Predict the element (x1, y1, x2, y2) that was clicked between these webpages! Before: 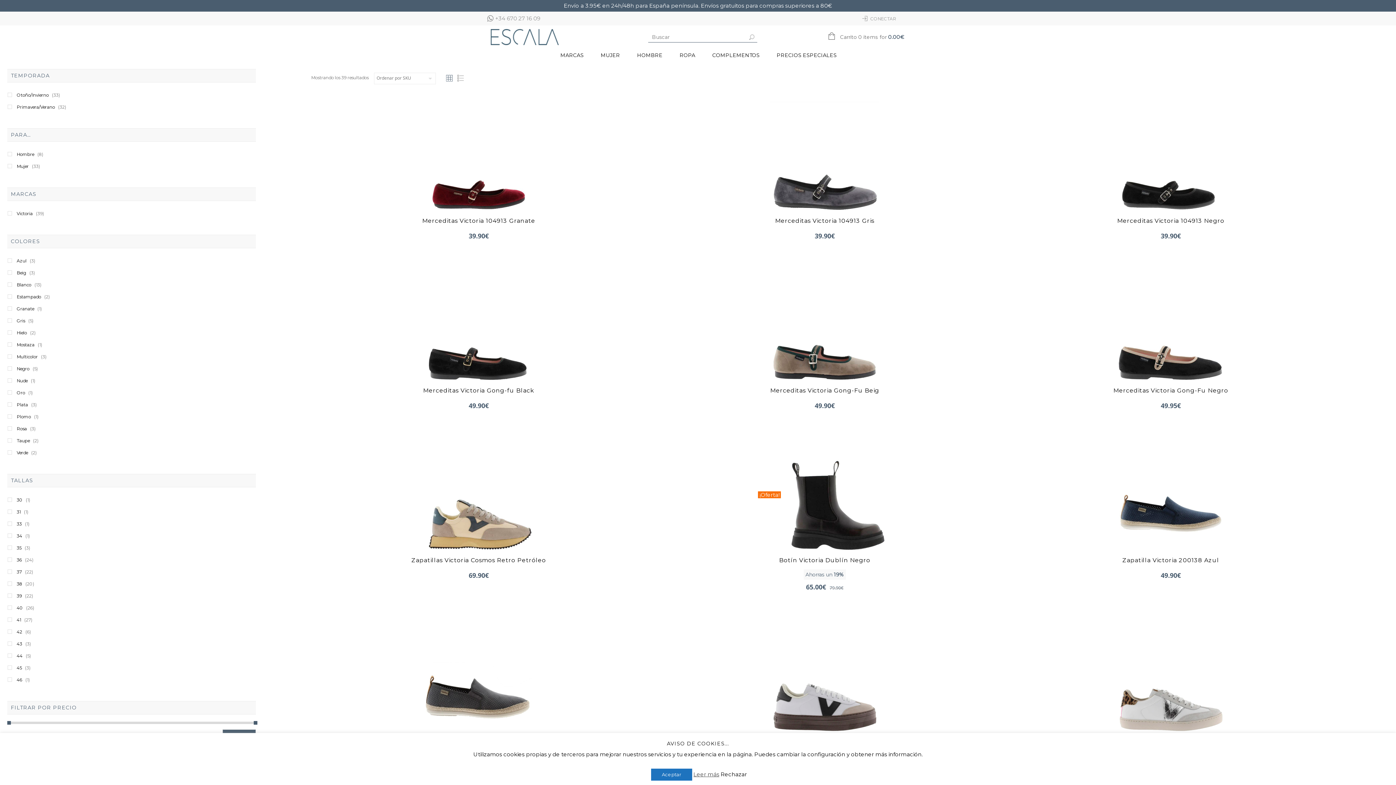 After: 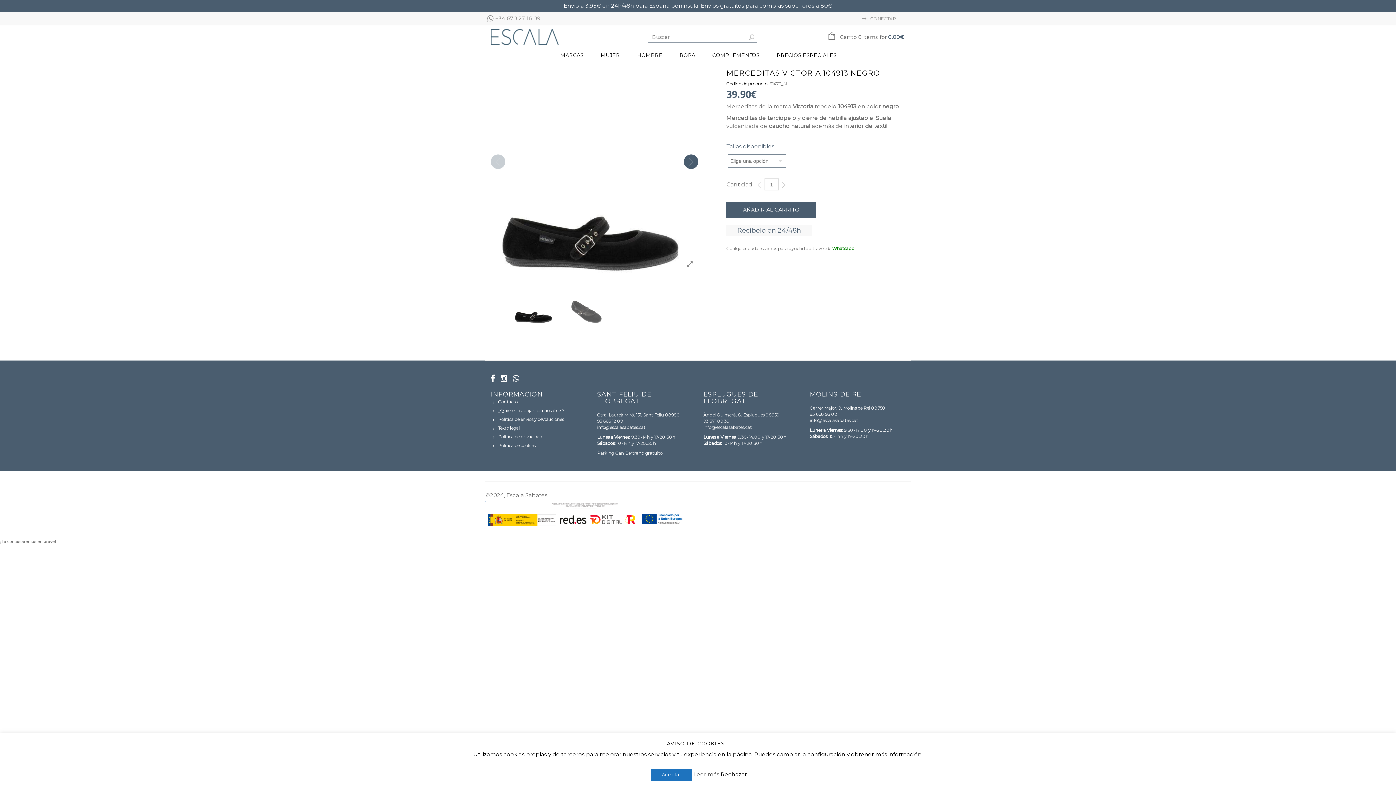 Action: label: Merceditas Victoria 104913 Negro
39.90€ bbox: (1006, 151, 1336, 240)